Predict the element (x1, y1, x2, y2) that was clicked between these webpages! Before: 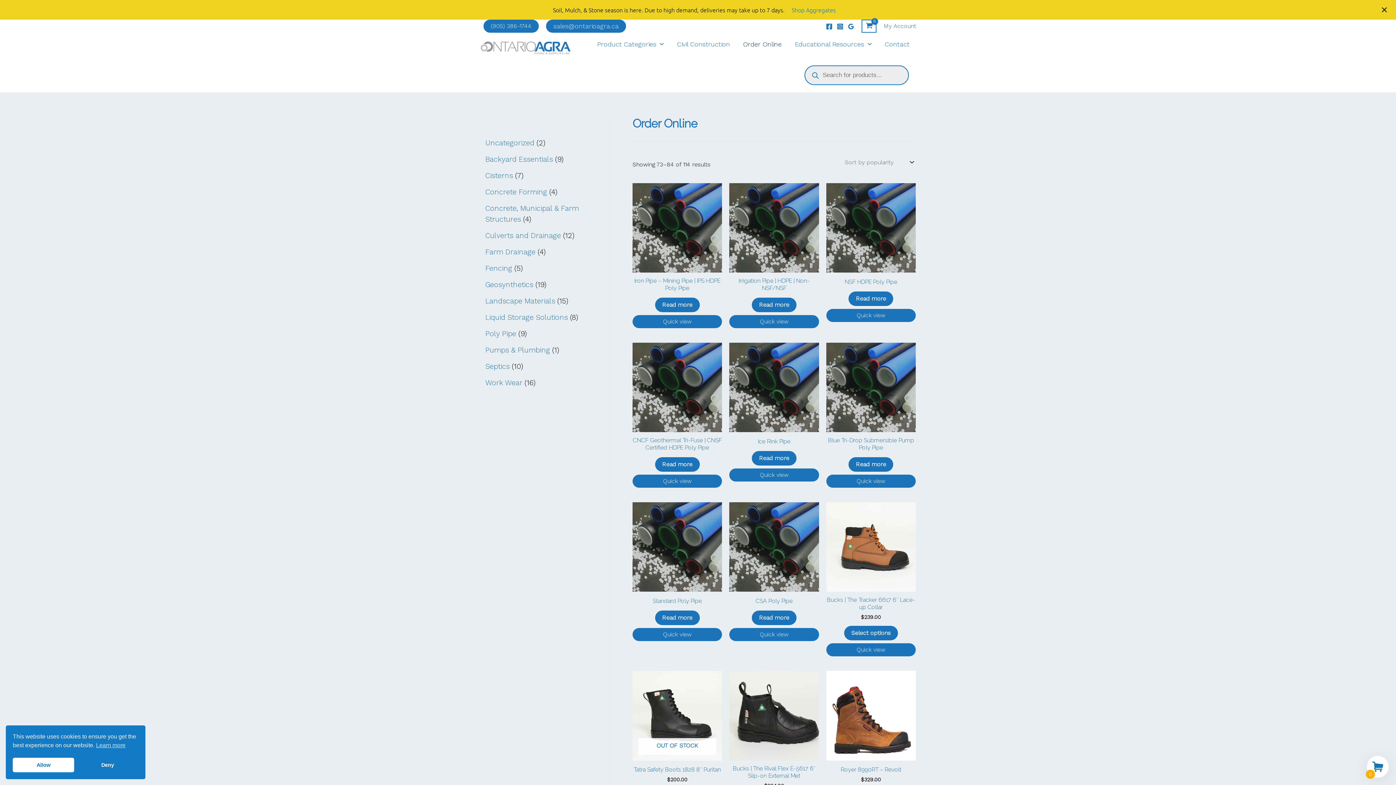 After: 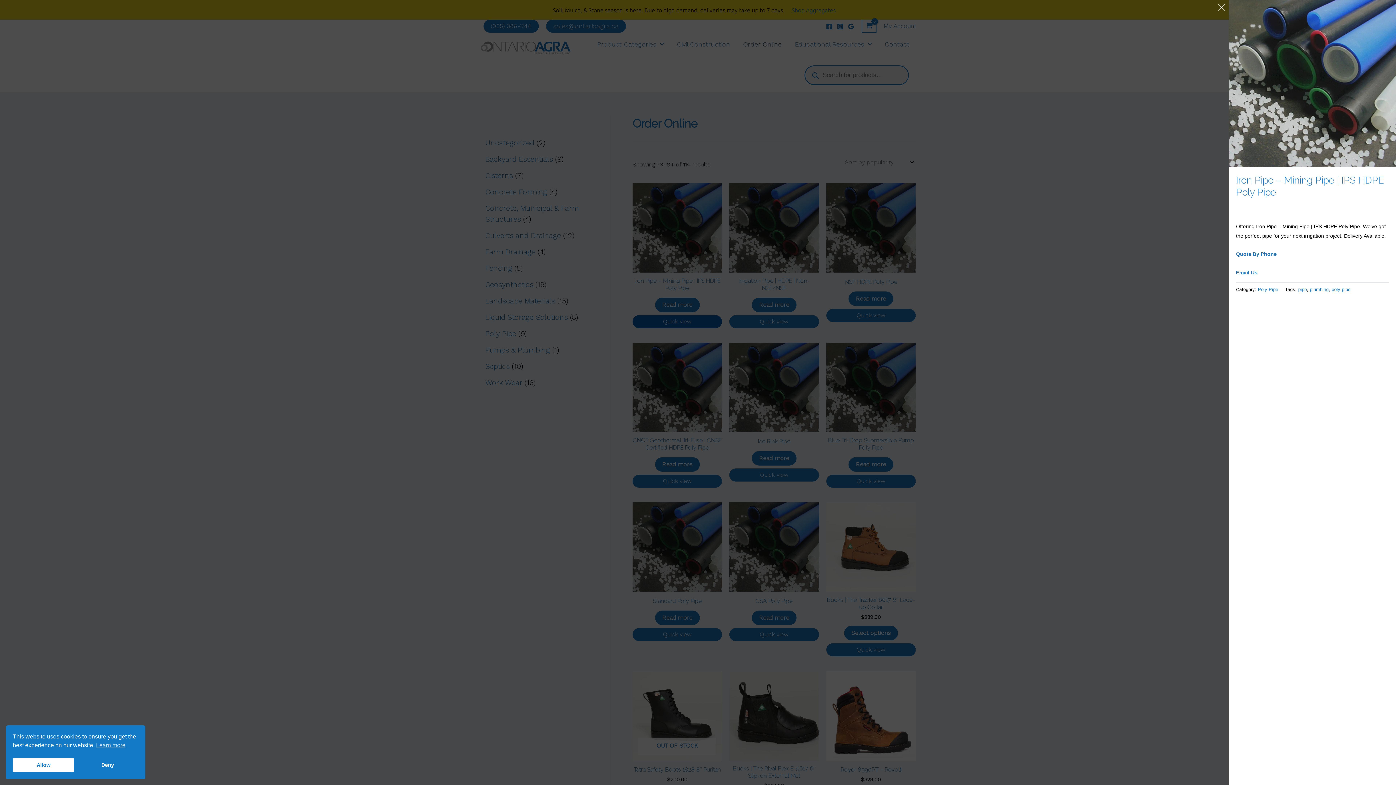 Action: label: Quick view bbox: (632, 315, 722, 328)